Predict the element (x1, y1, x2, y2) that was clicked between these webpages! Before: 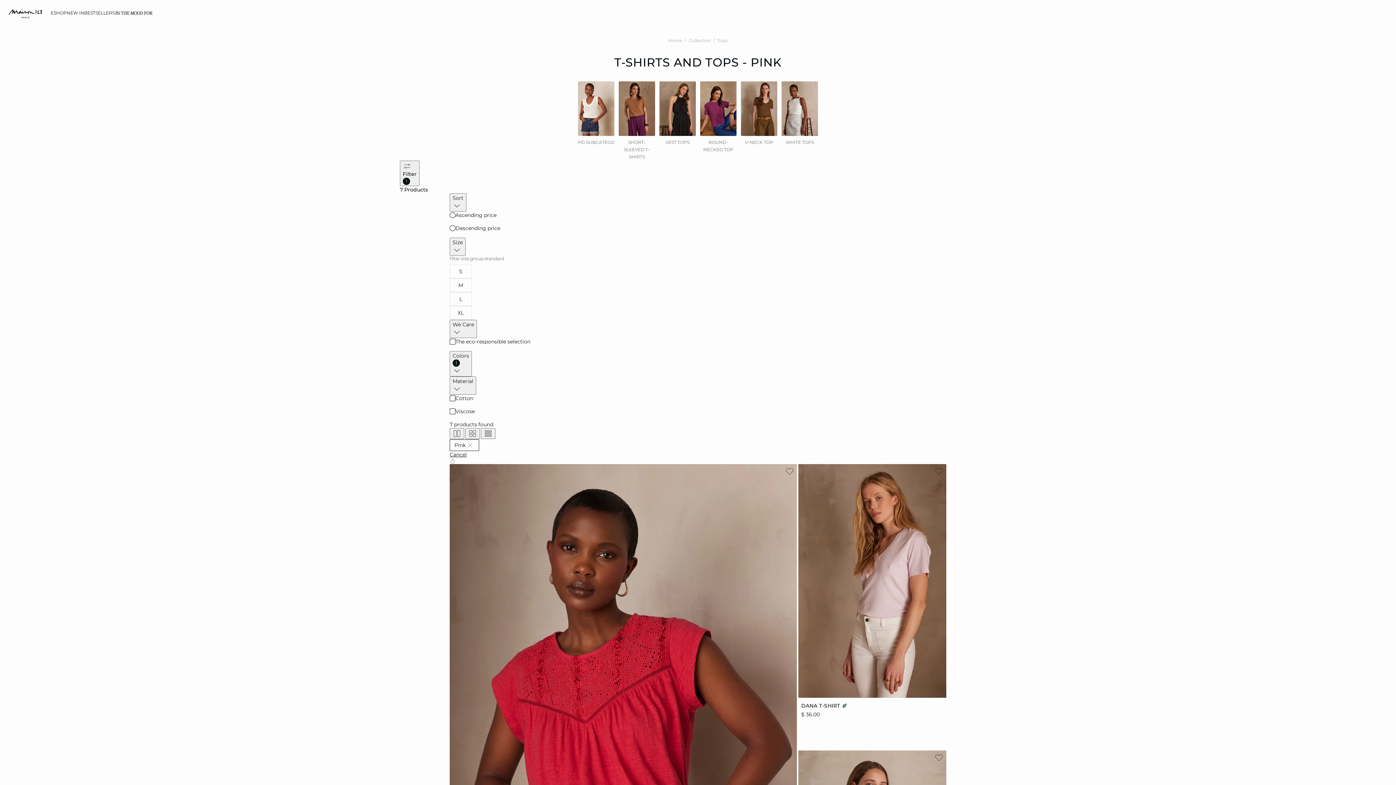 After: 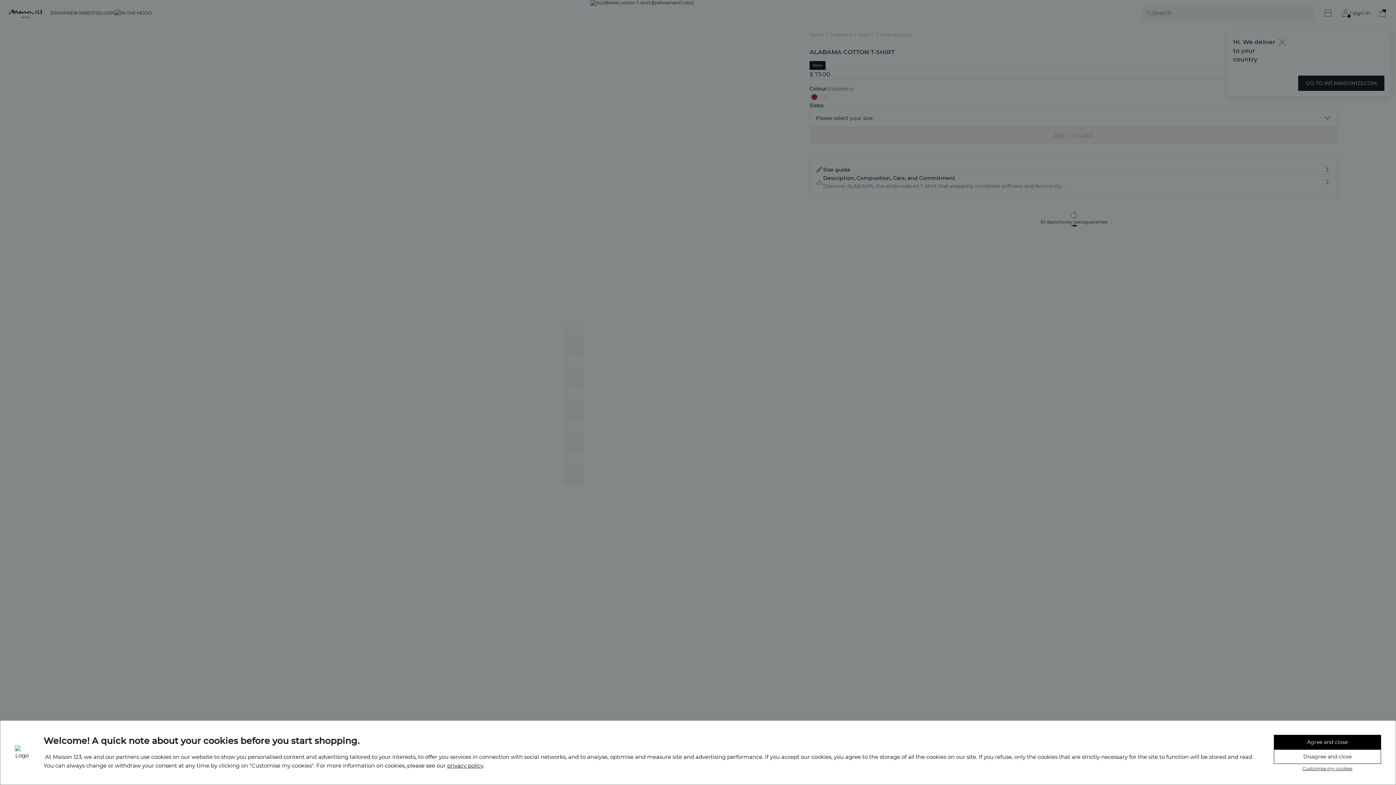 Action: bbox: (449, 464, 797, 984)